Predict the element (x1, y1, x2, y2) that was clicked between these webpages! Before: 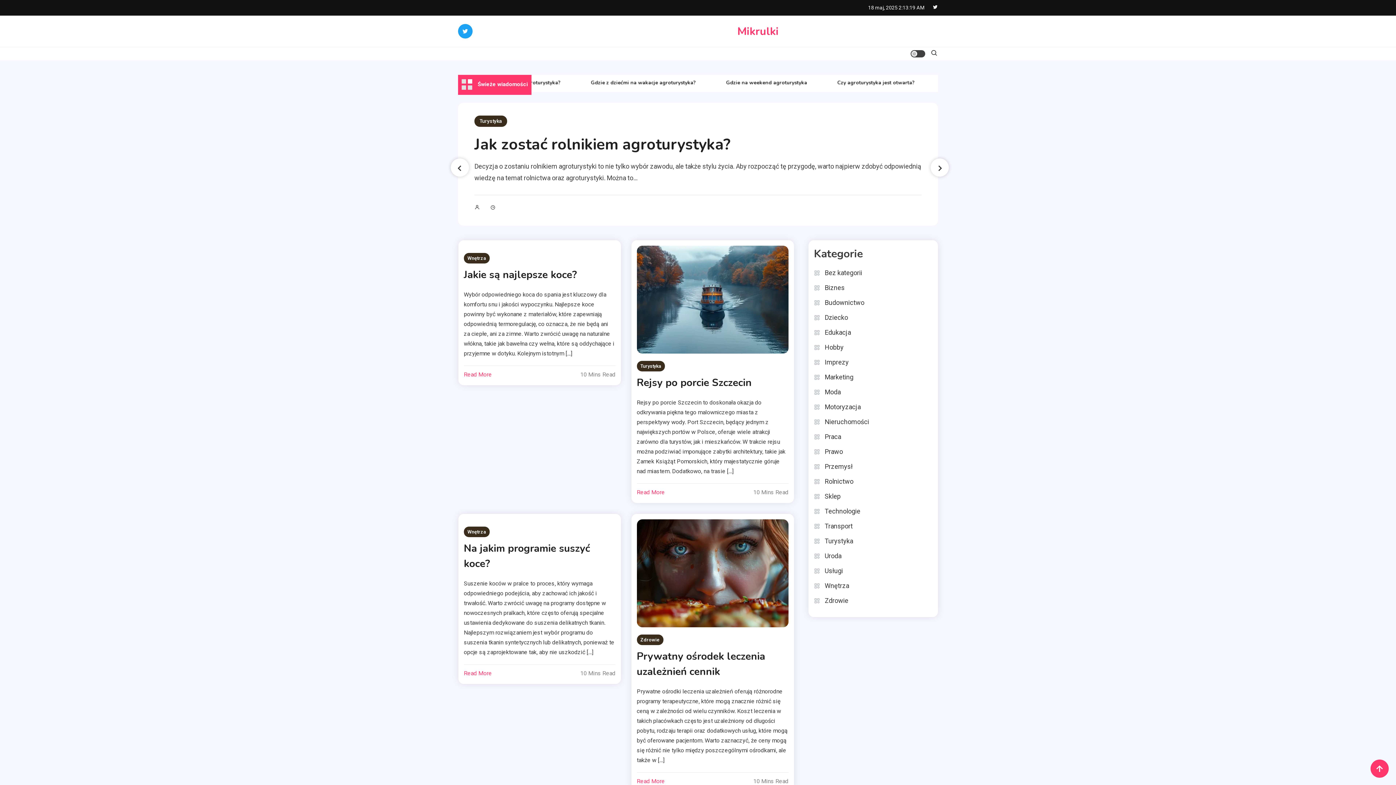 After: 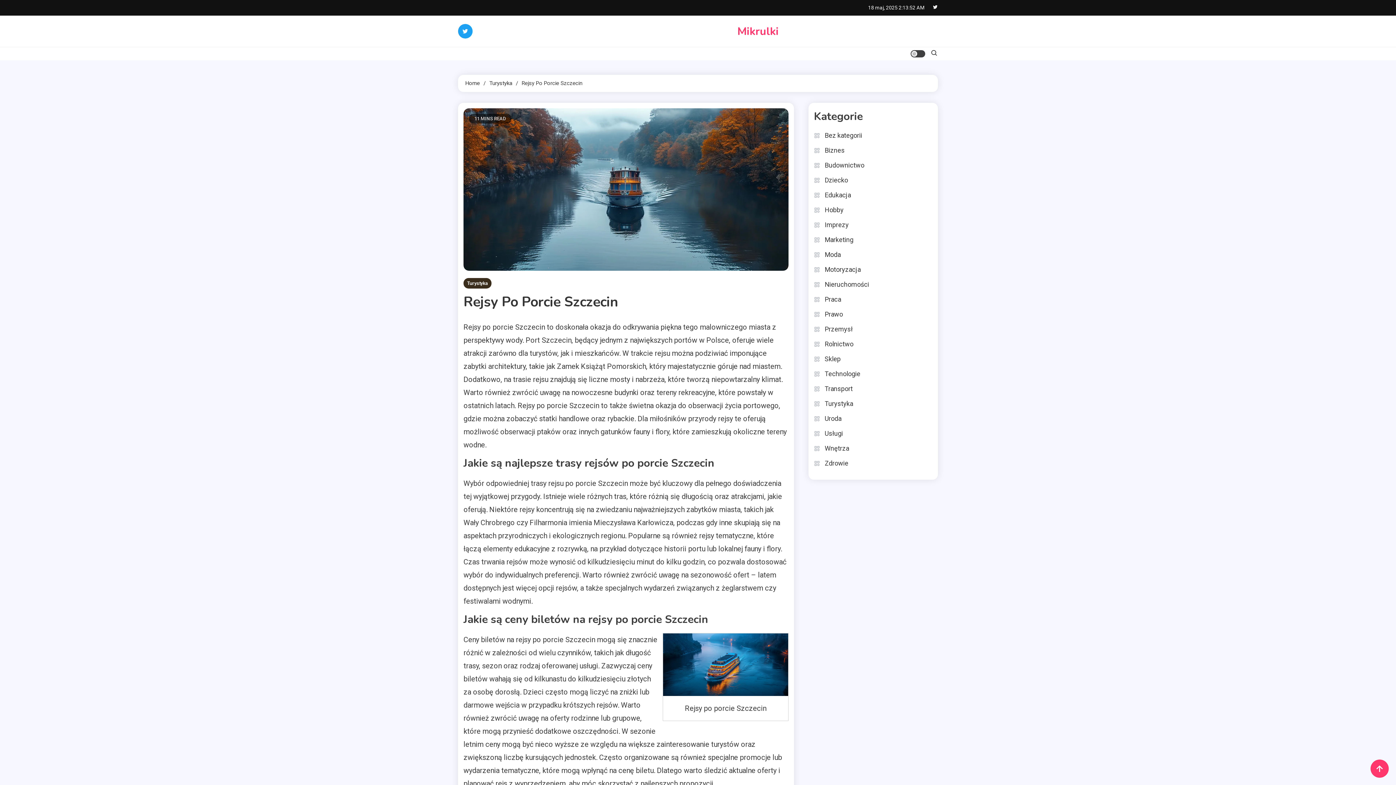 Action: bbox: (636, 296, 788, 302)